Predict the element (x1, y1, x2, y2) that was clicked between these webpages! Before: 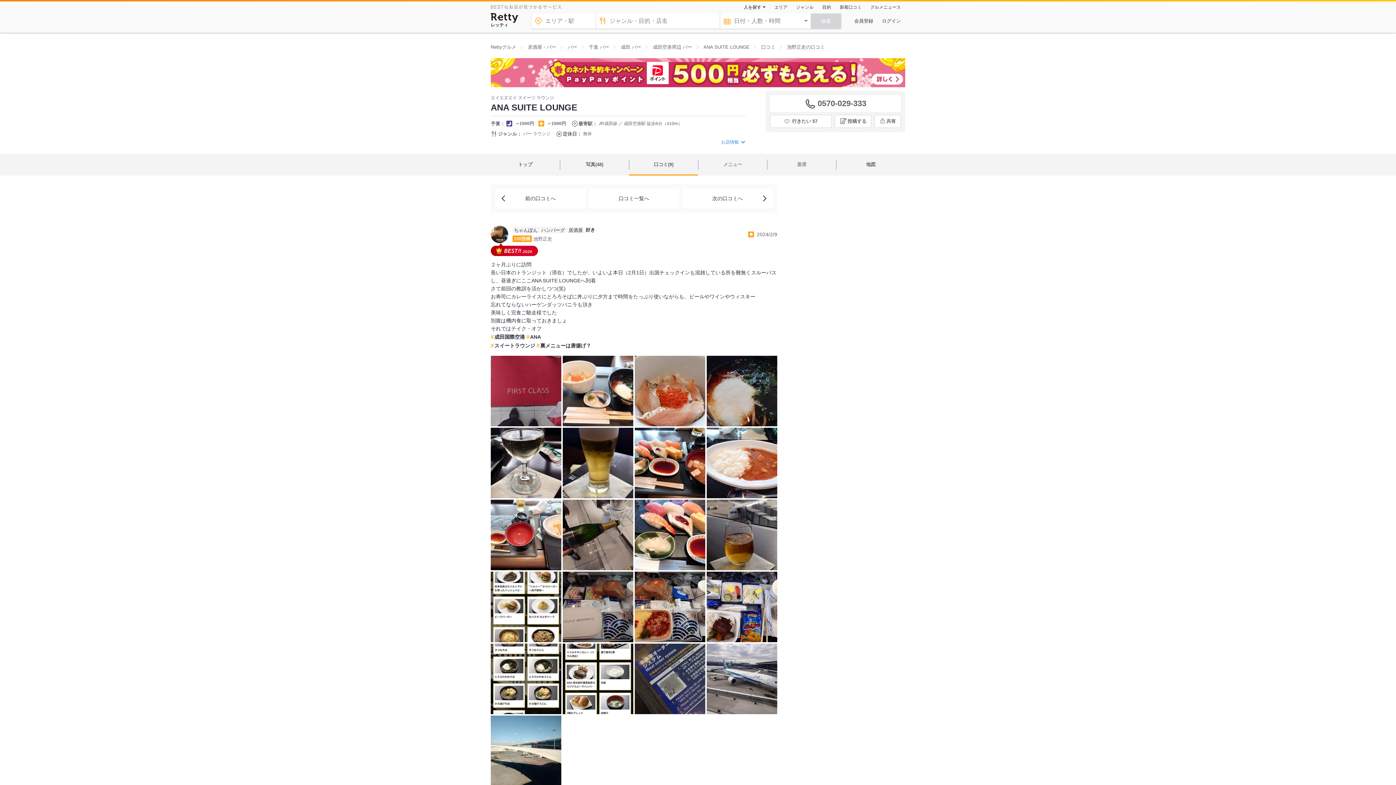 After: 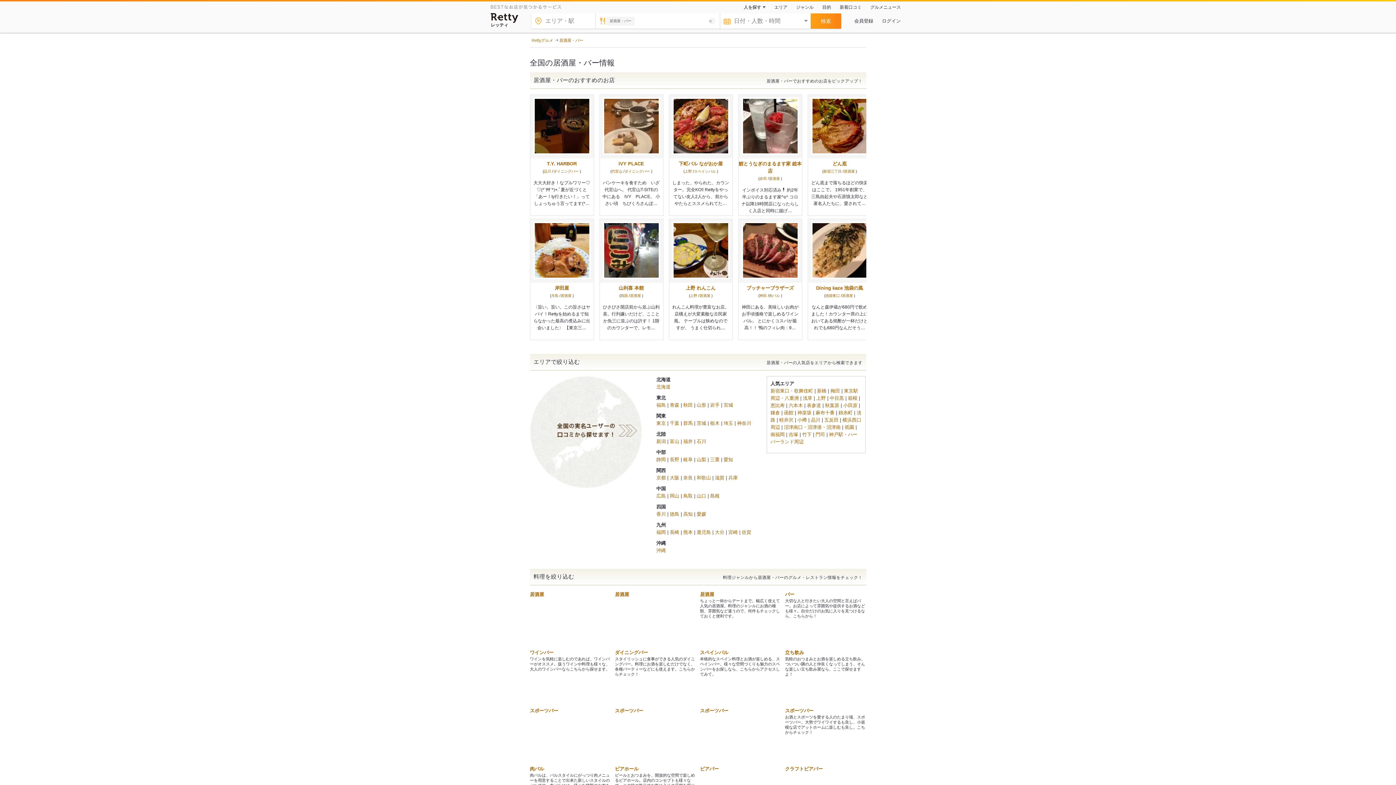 Action: label: 居酒屋・バー bbox: (528, 44, 556, 49)